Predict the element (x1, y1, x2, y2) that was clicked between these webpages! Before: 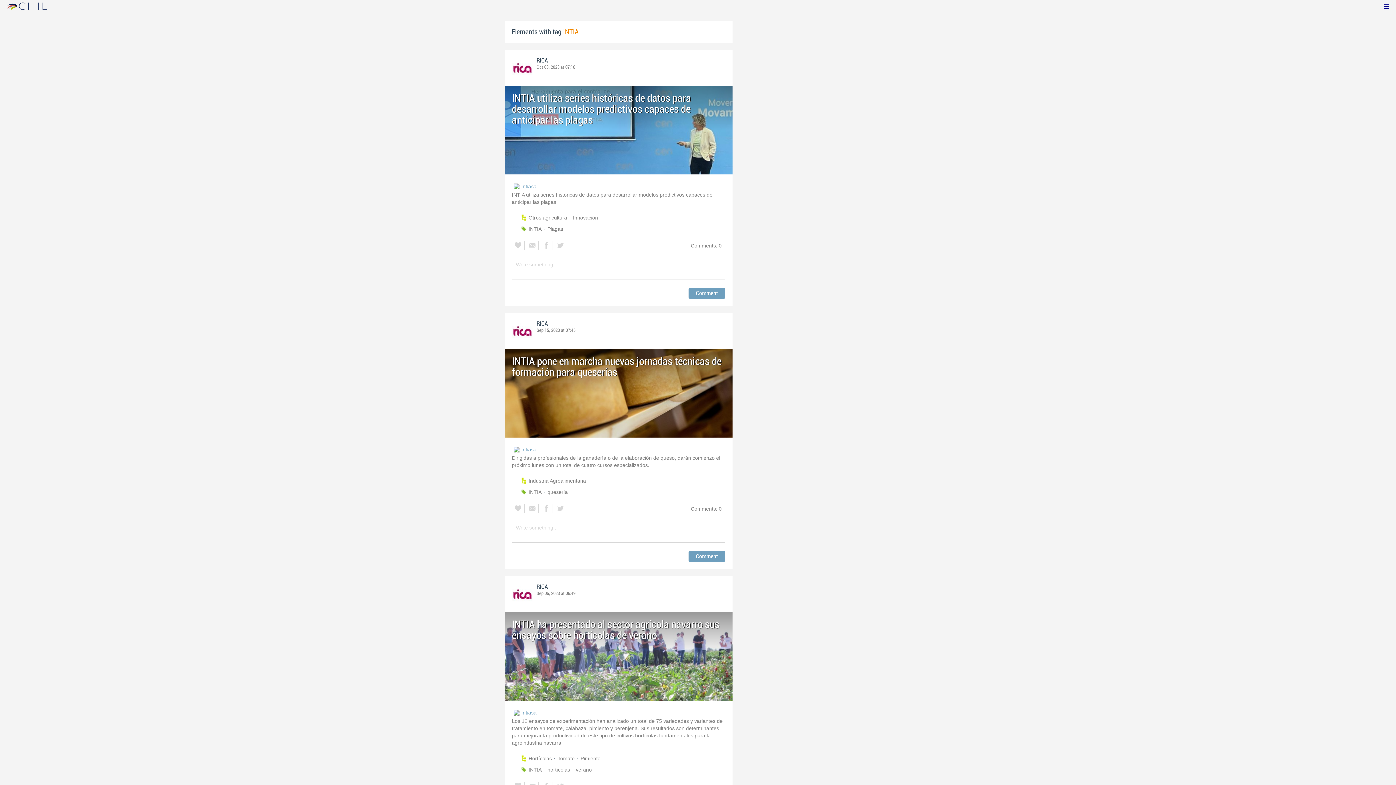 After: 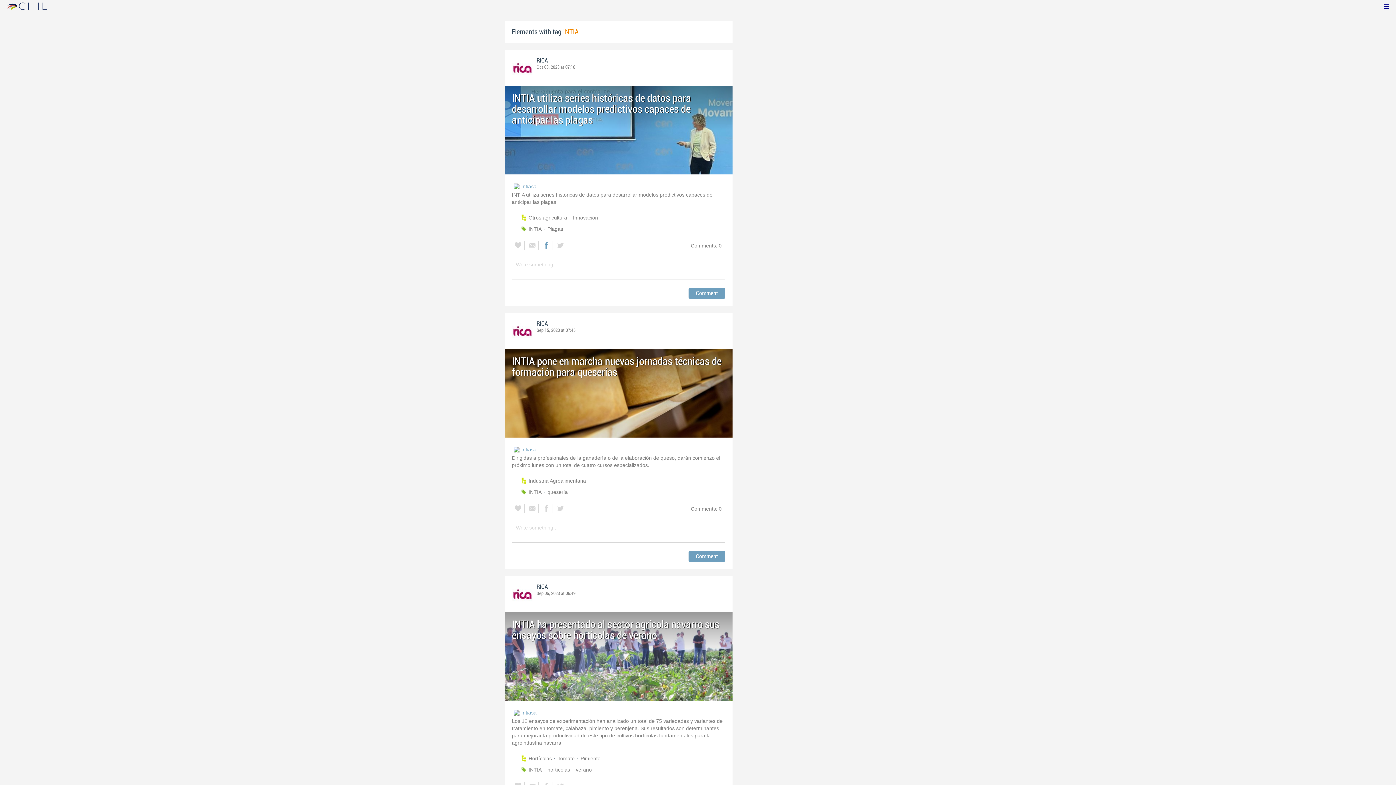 Action: bbox: (540, 241, 552, 249)